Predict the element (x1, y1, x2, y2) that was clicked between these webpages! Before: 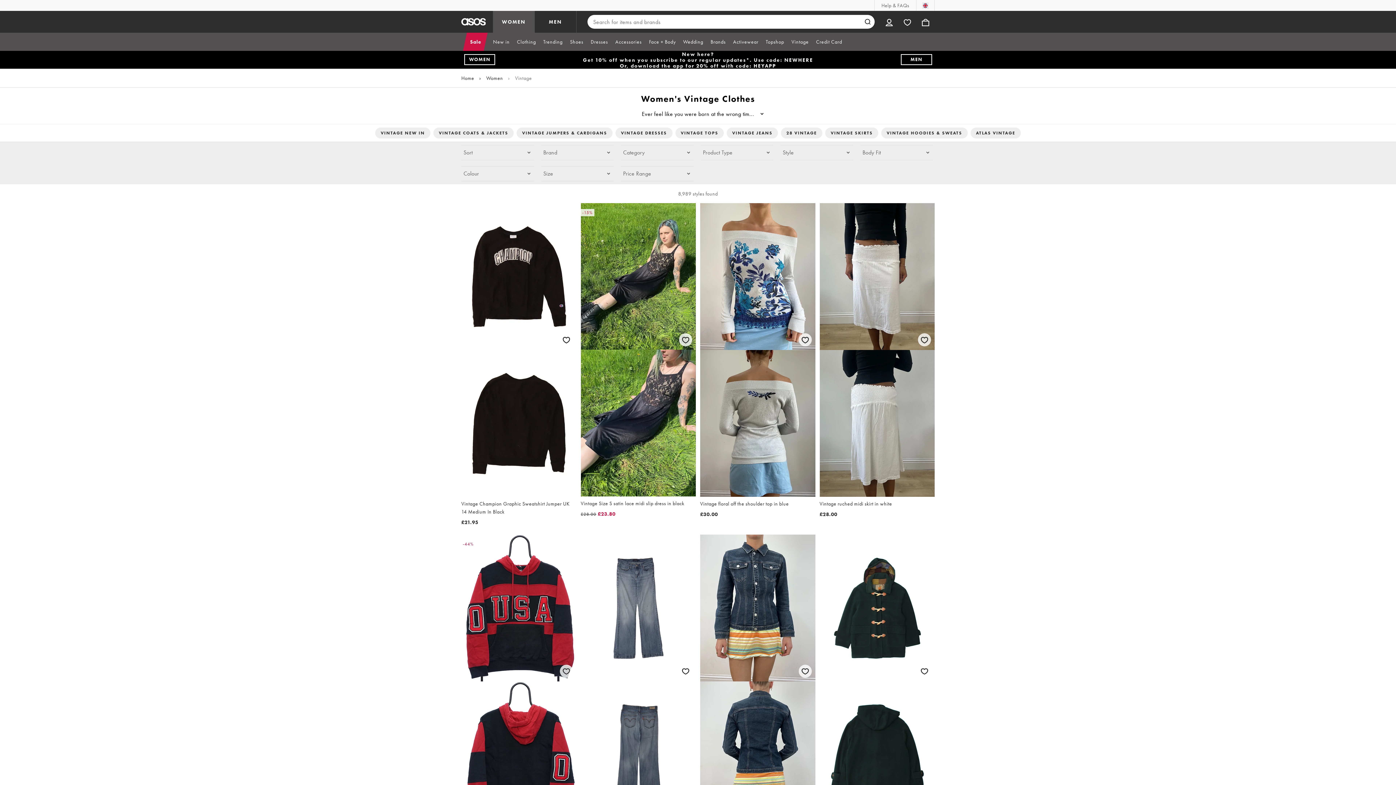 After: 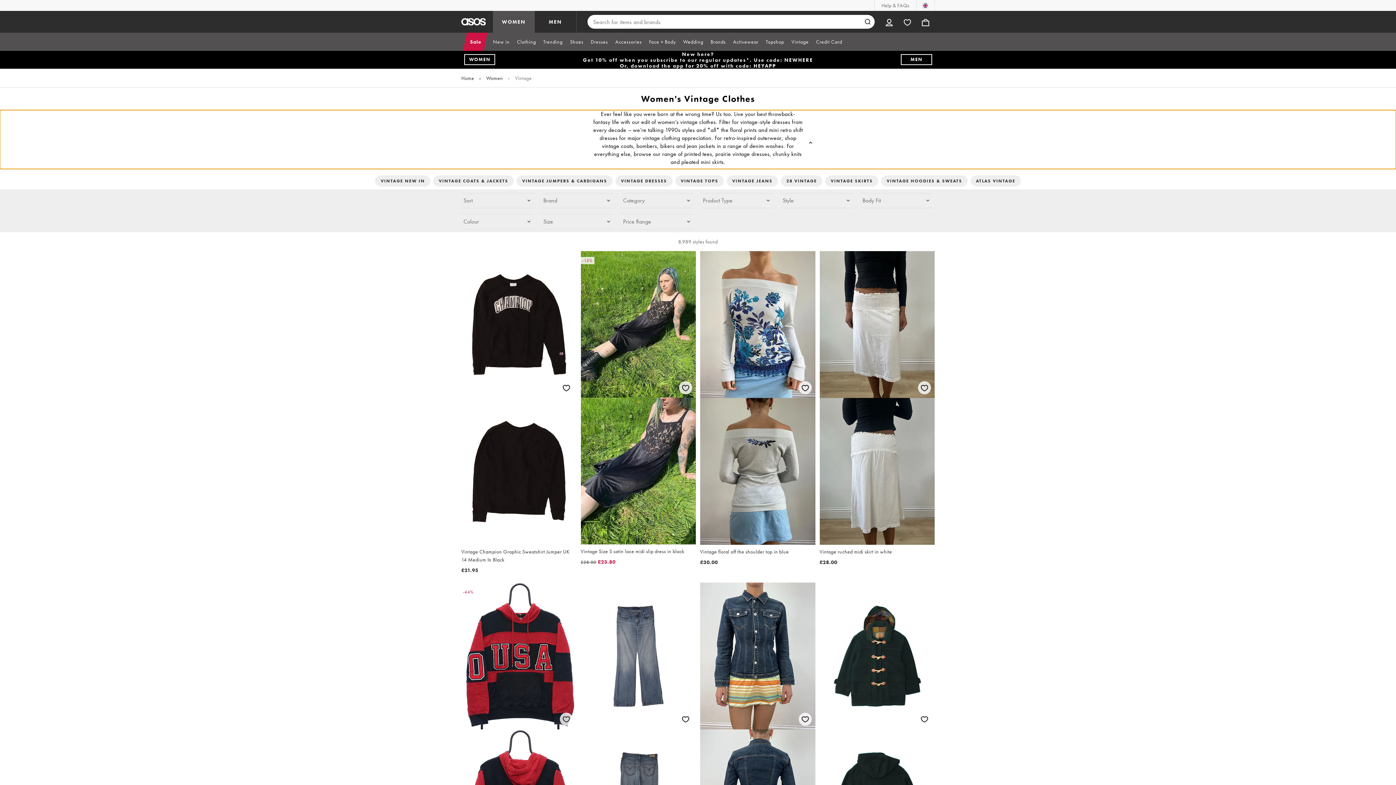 Action: label: Ever feel like you were born at the wrong tim

... bbox: (0, 110, 1396, 121)